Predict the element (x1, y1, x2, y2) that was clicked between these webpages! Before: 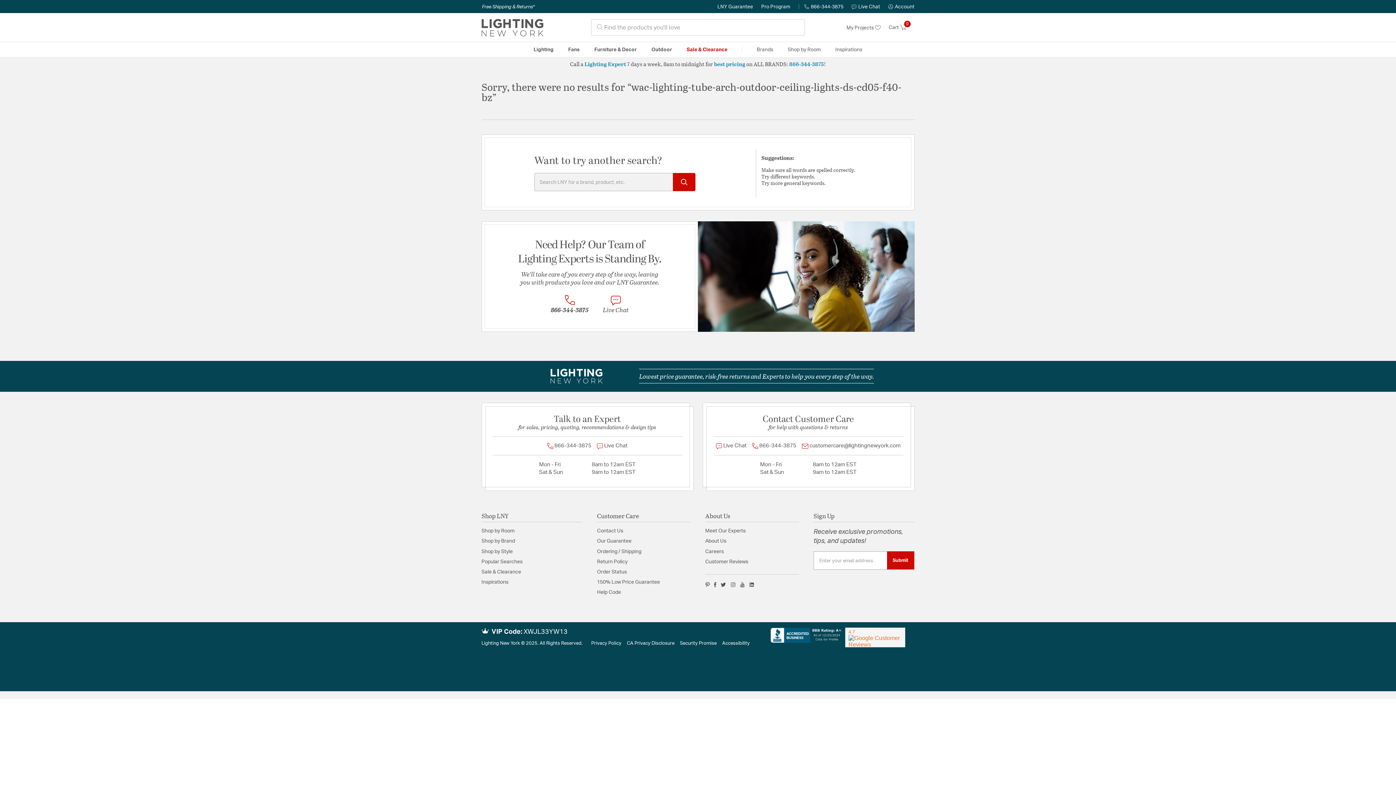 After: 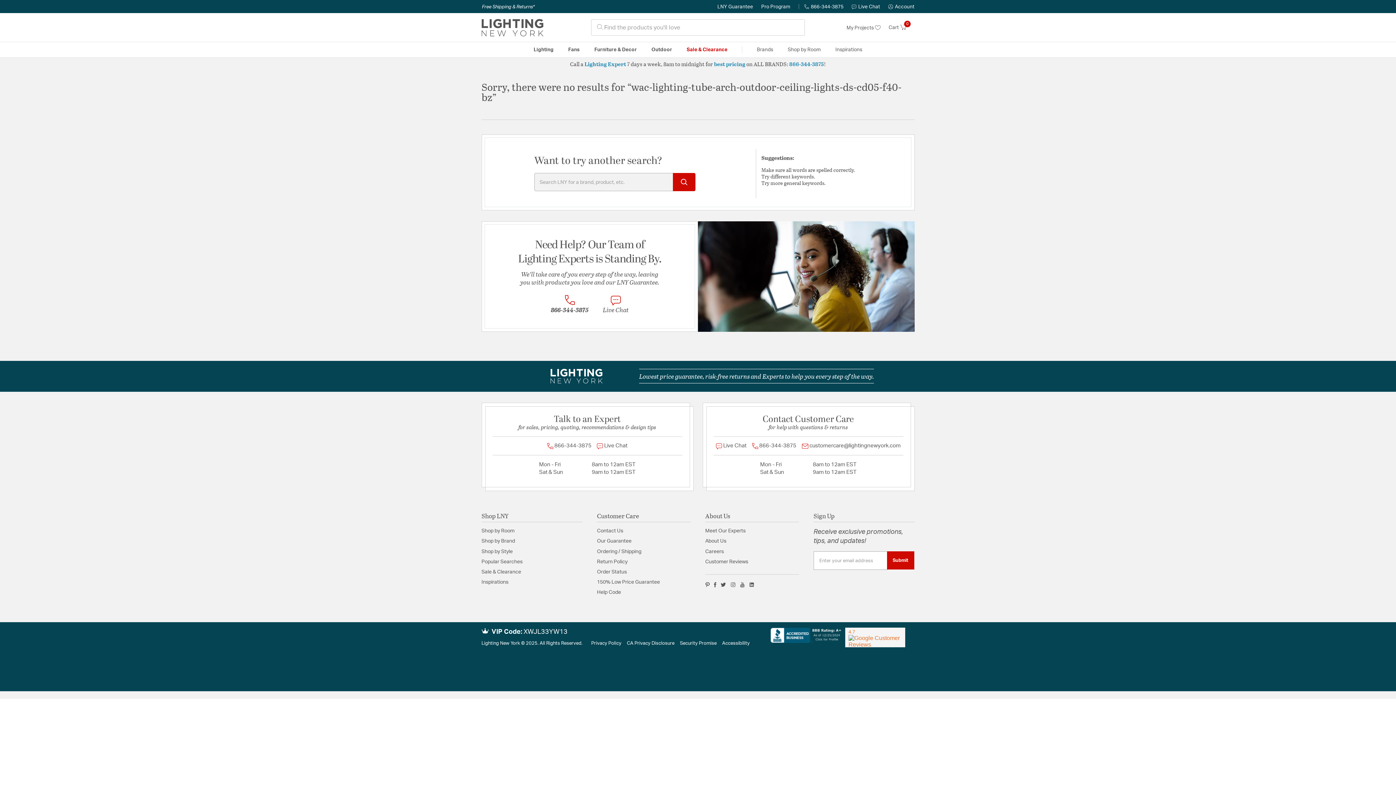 Action: bbox: (705, 582, 709, 587)